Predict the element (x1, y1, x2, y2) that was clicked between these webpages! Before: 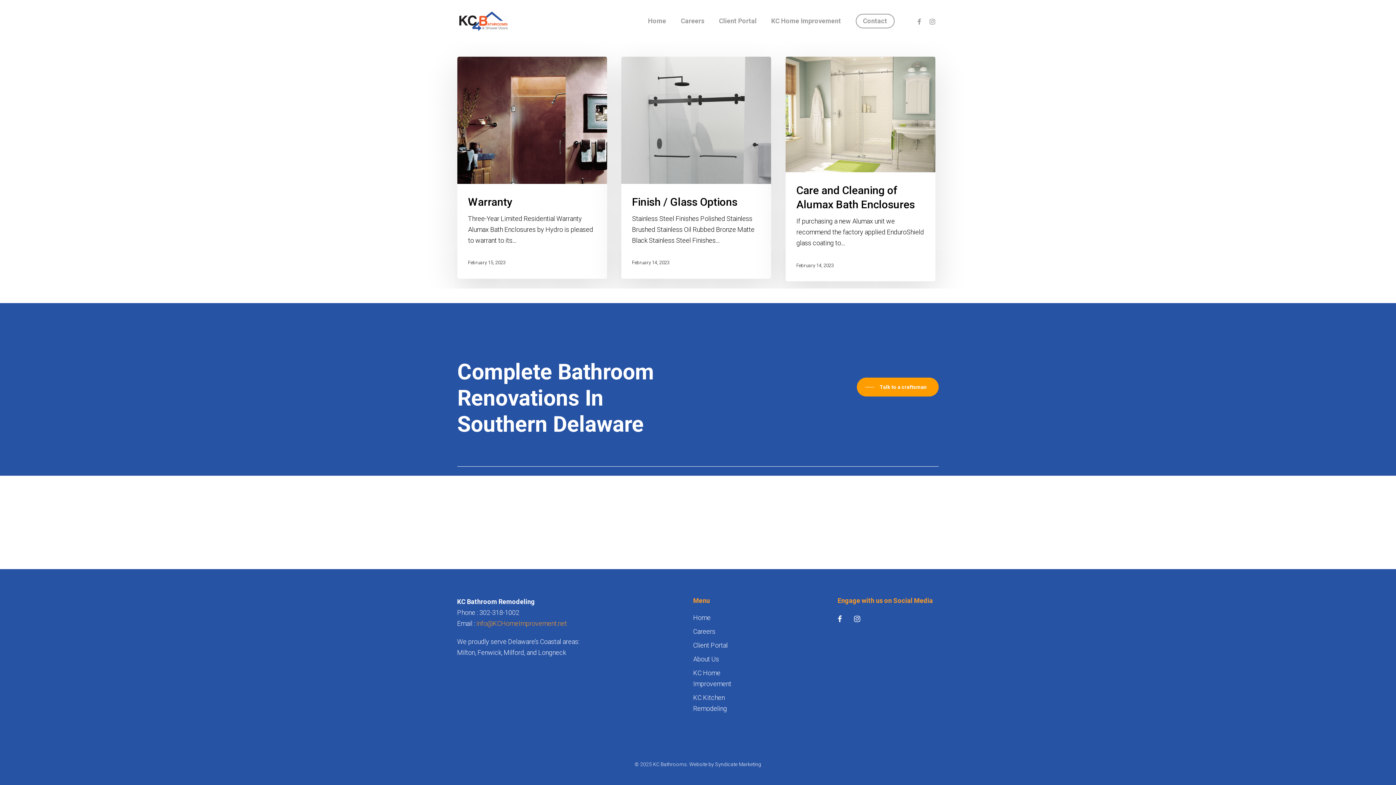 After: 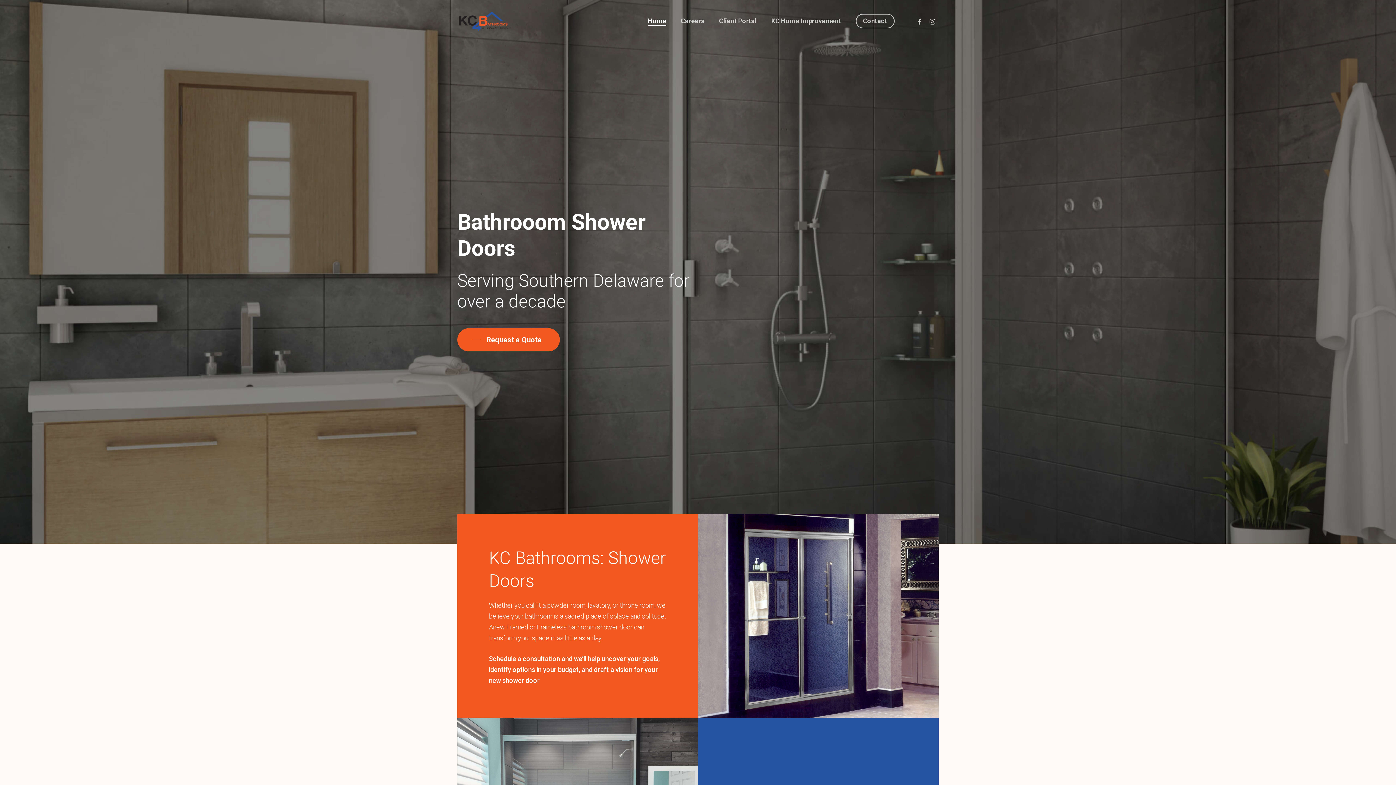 Action: bbox: (693, 612, 756, 623) label: Home